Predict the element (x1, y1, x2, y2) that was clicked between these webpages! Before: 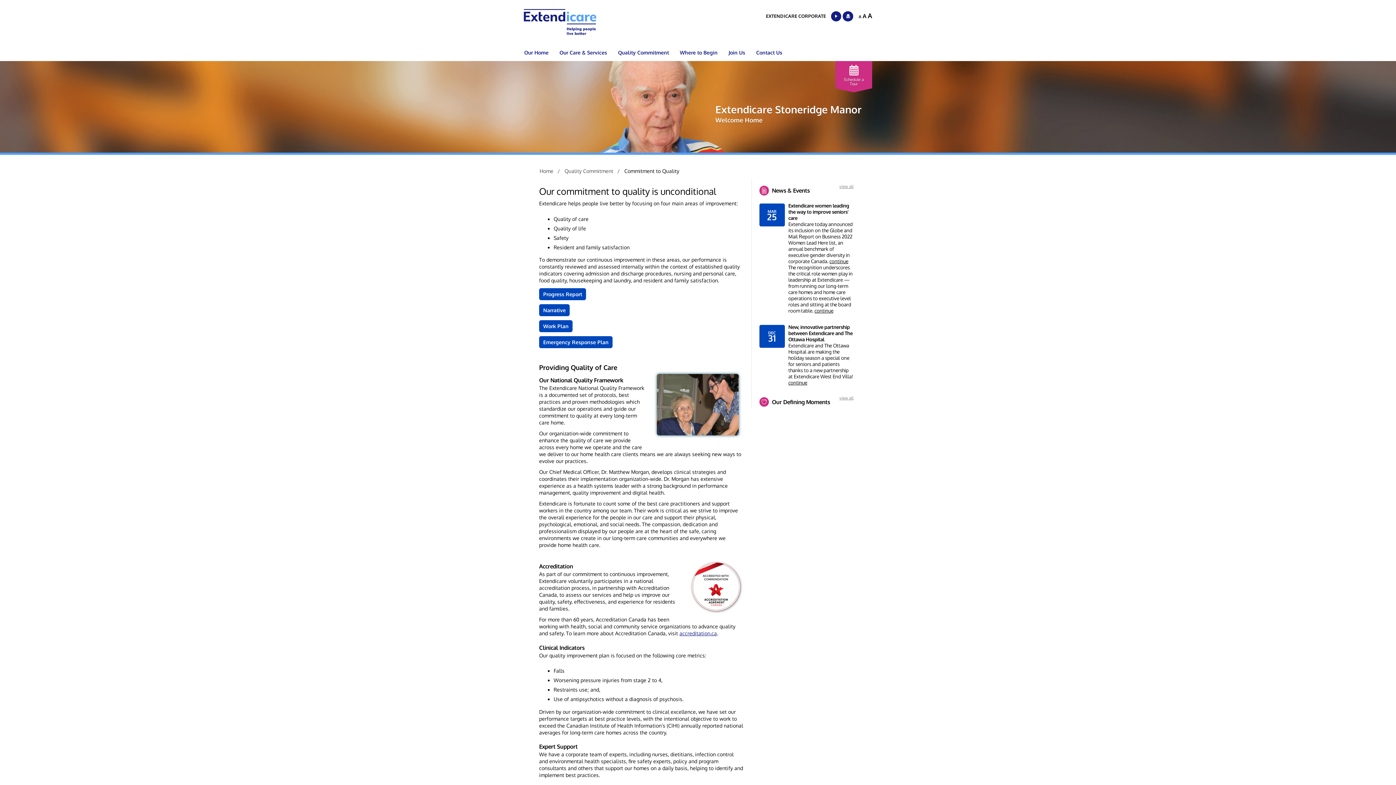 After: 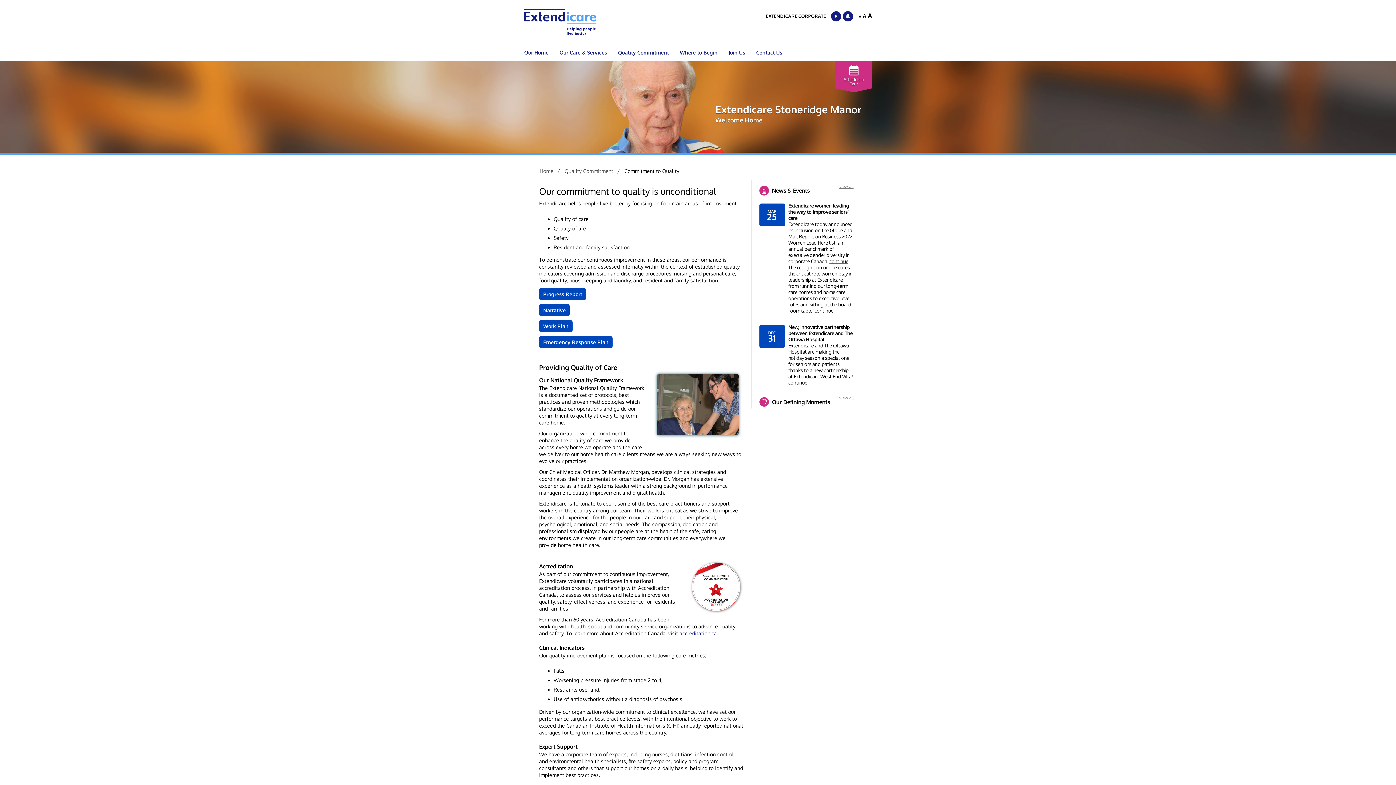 Action: label: news News & Events
view all bbox: (759, 179, 853, 197)